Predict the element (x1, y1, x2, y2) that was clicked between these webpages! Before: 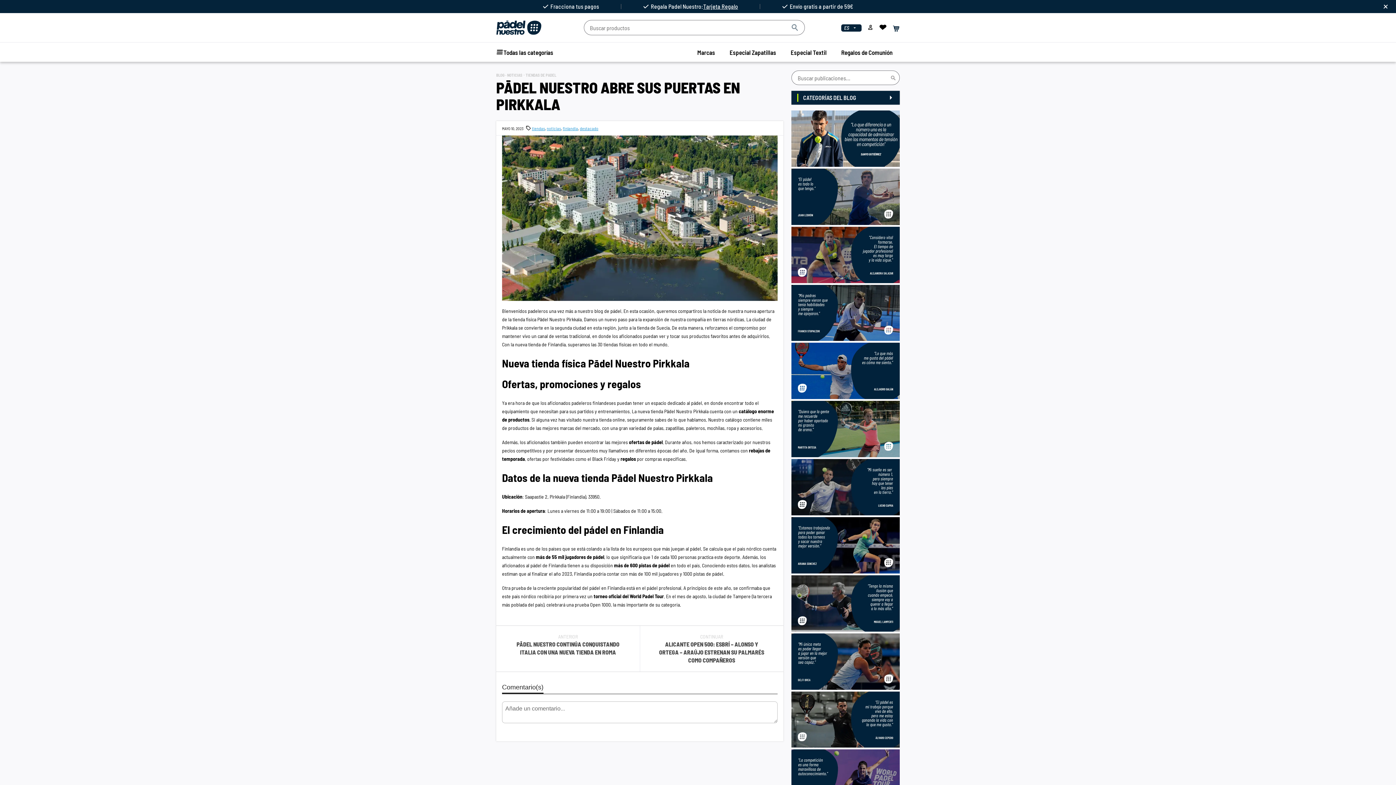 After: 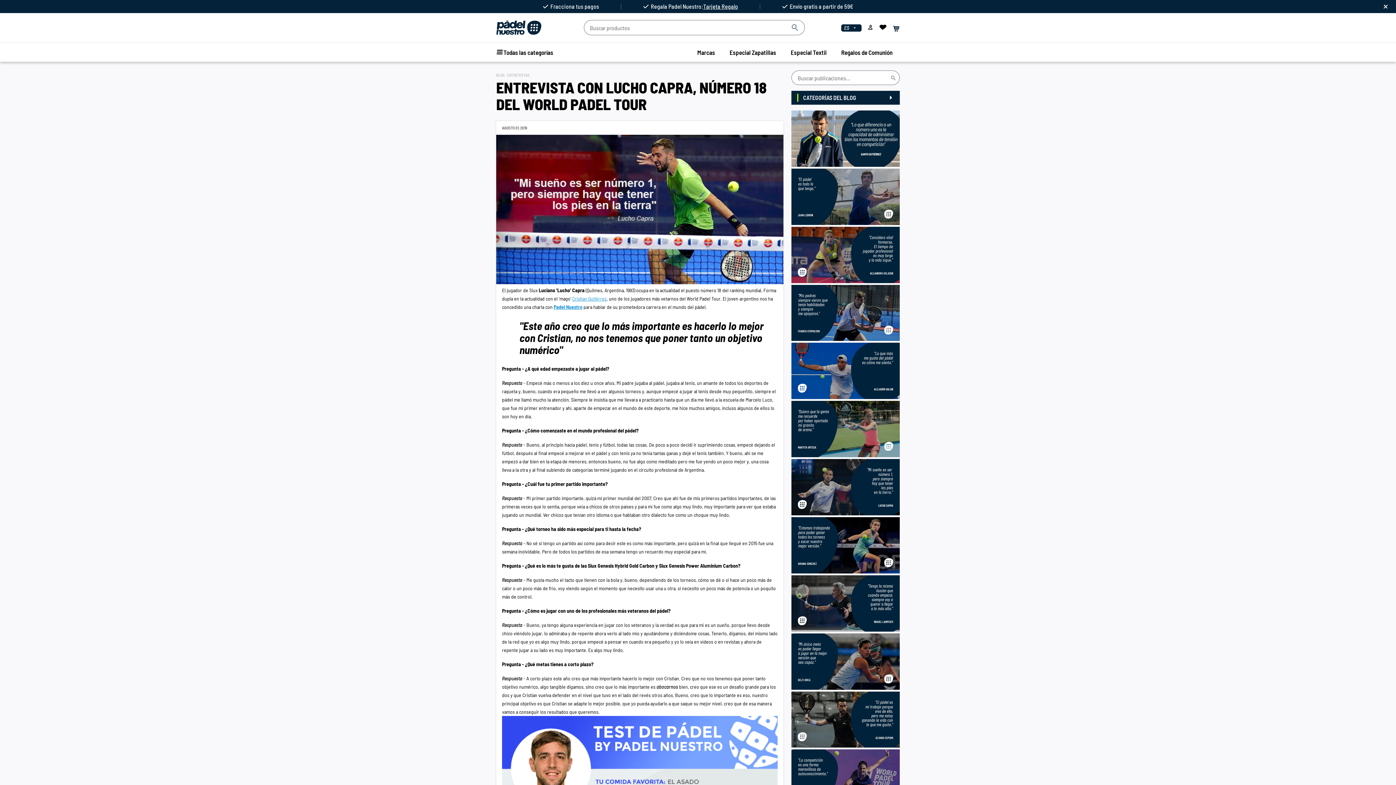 Action: bbox: (791, 509, 900, 516)